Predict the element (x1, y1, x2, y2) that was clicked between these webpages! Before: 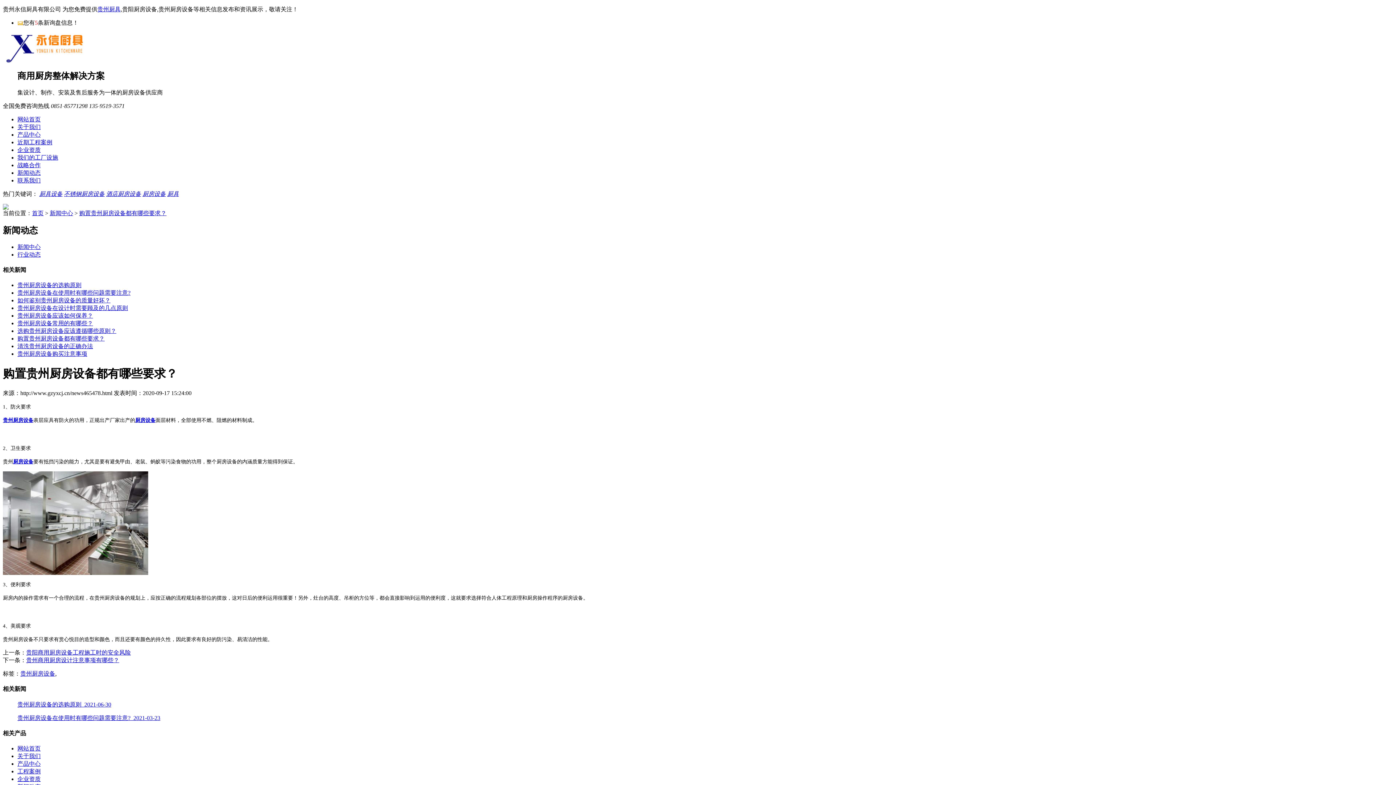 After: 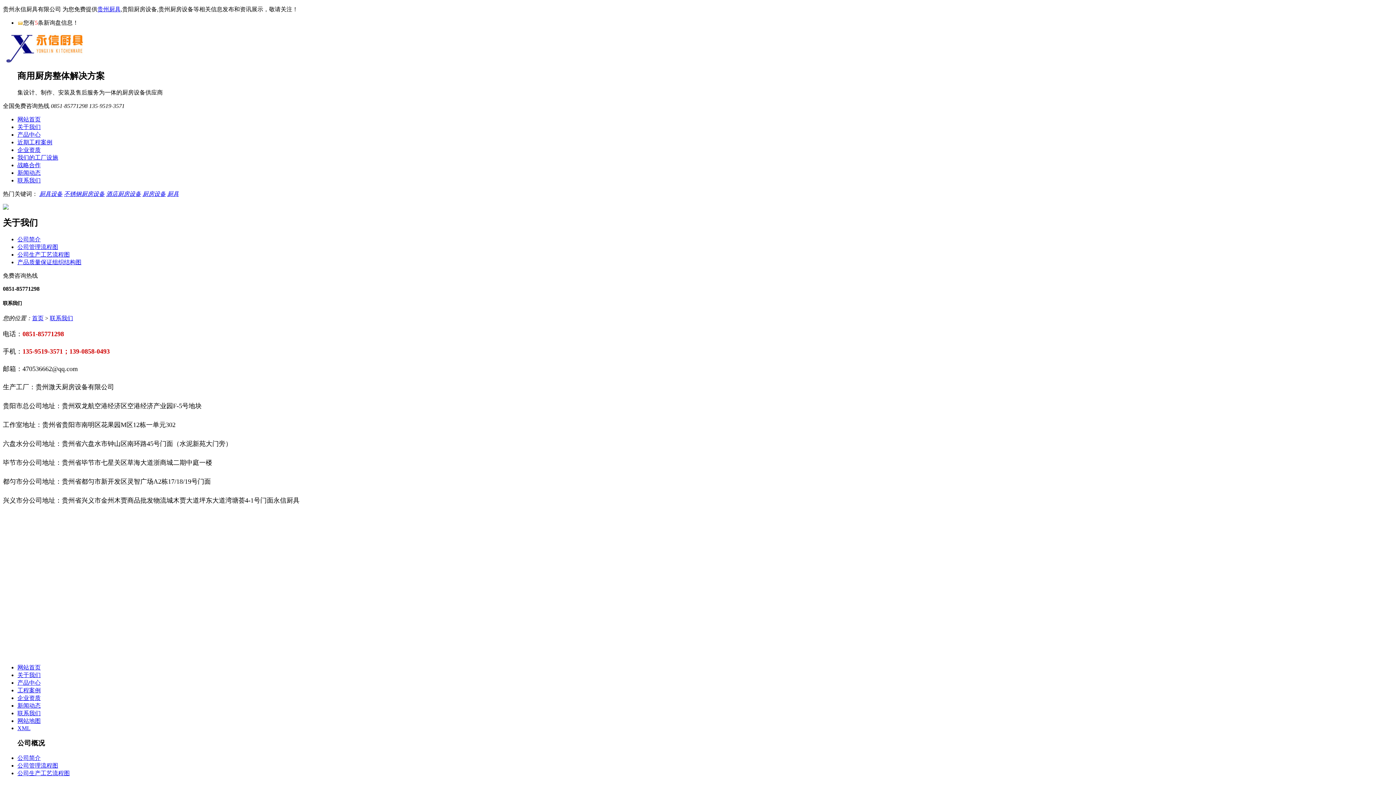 Action: label: 联系我们 bbox: (17, 177, 40, 183)